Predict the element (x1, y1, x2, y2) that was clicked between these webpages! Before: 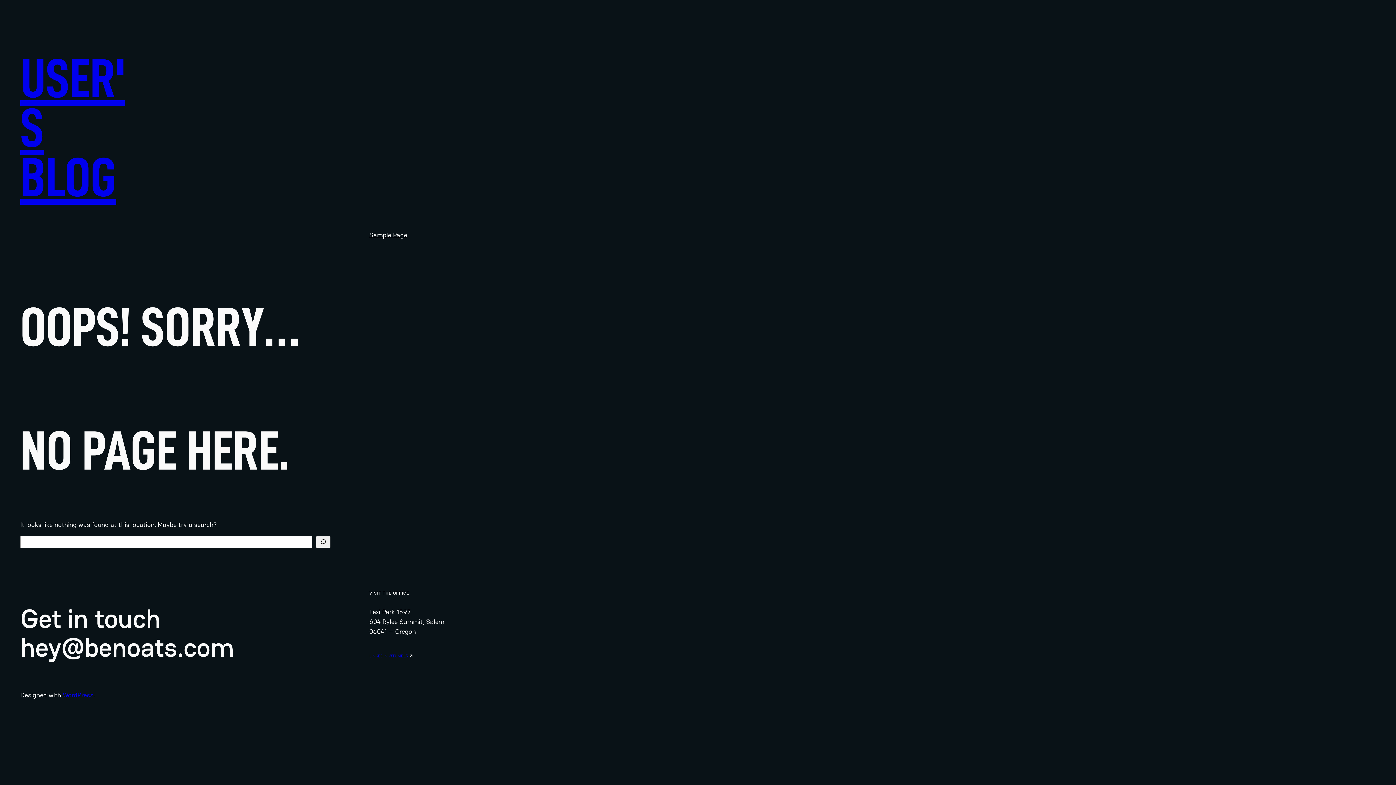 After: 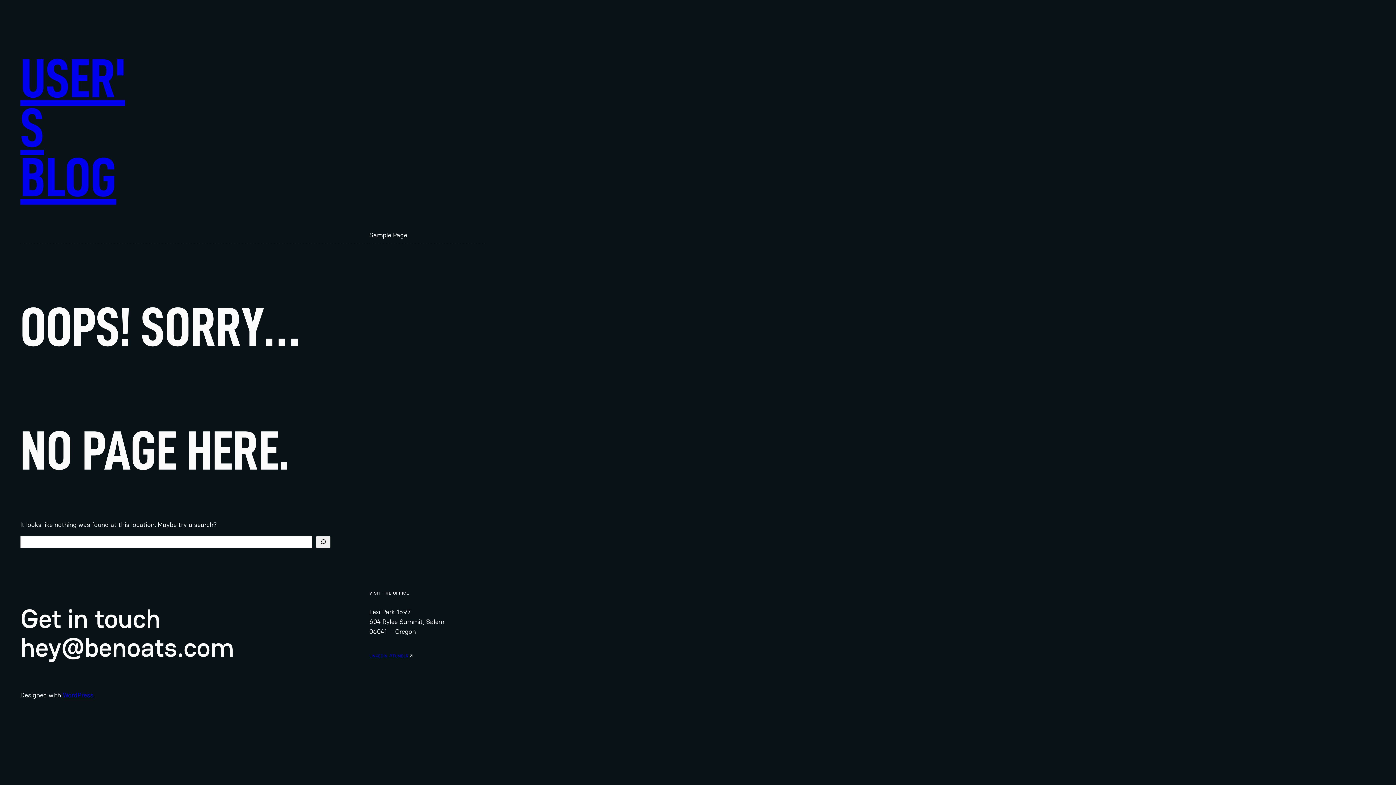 Action: label: LINKEDIN ↗ bbox: (369, 653, 392, 658)